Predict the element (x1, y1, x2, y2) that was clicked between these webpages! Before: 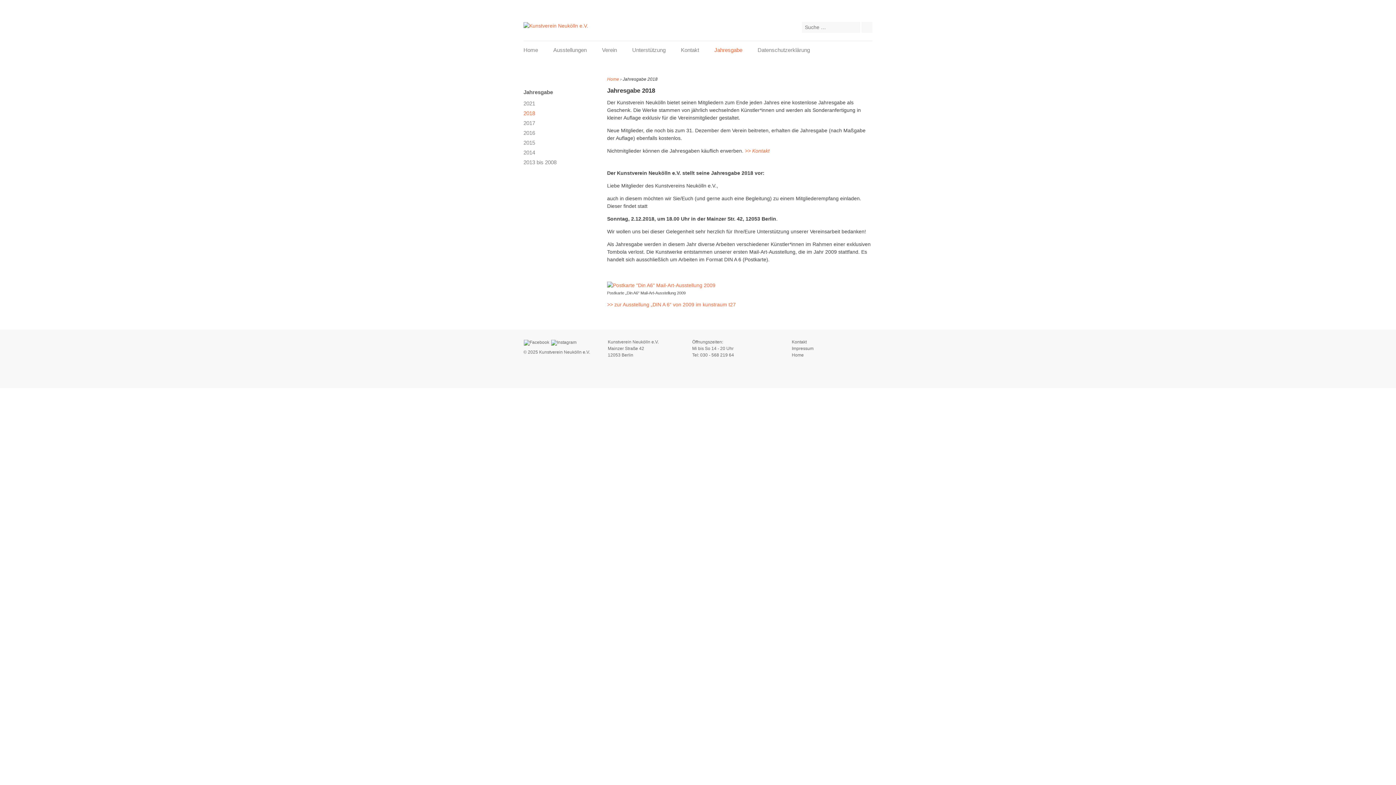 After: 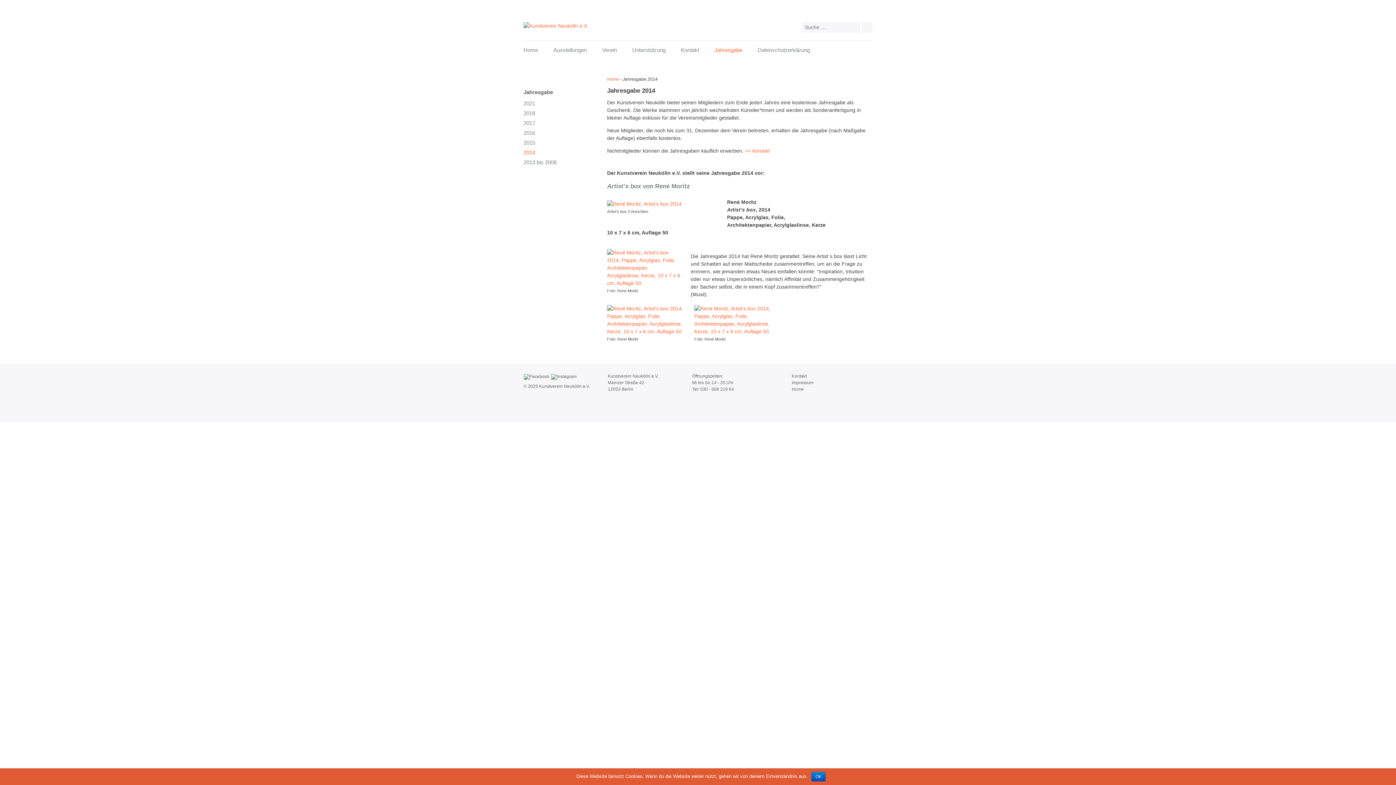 Action: label: 2014 bbox: (523, 148, 607, 156)